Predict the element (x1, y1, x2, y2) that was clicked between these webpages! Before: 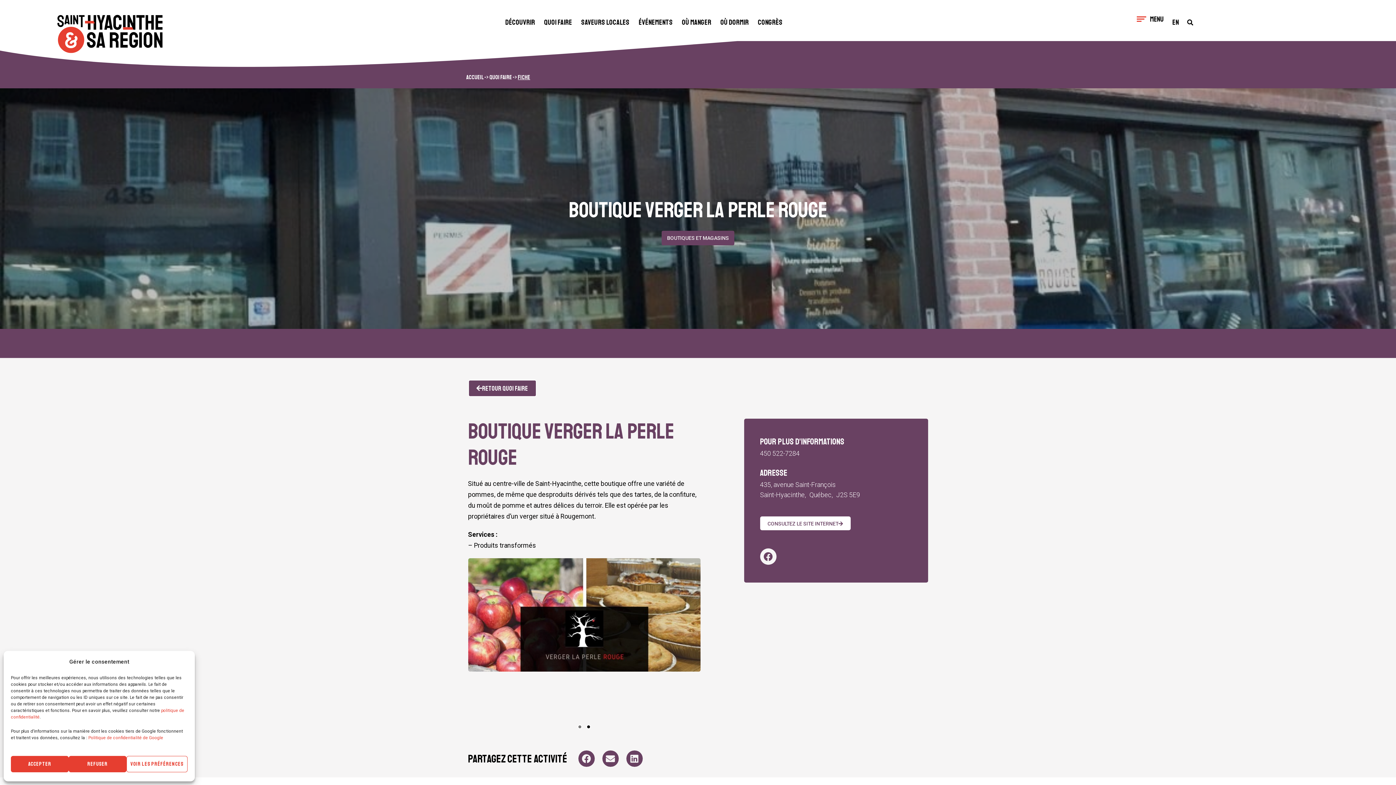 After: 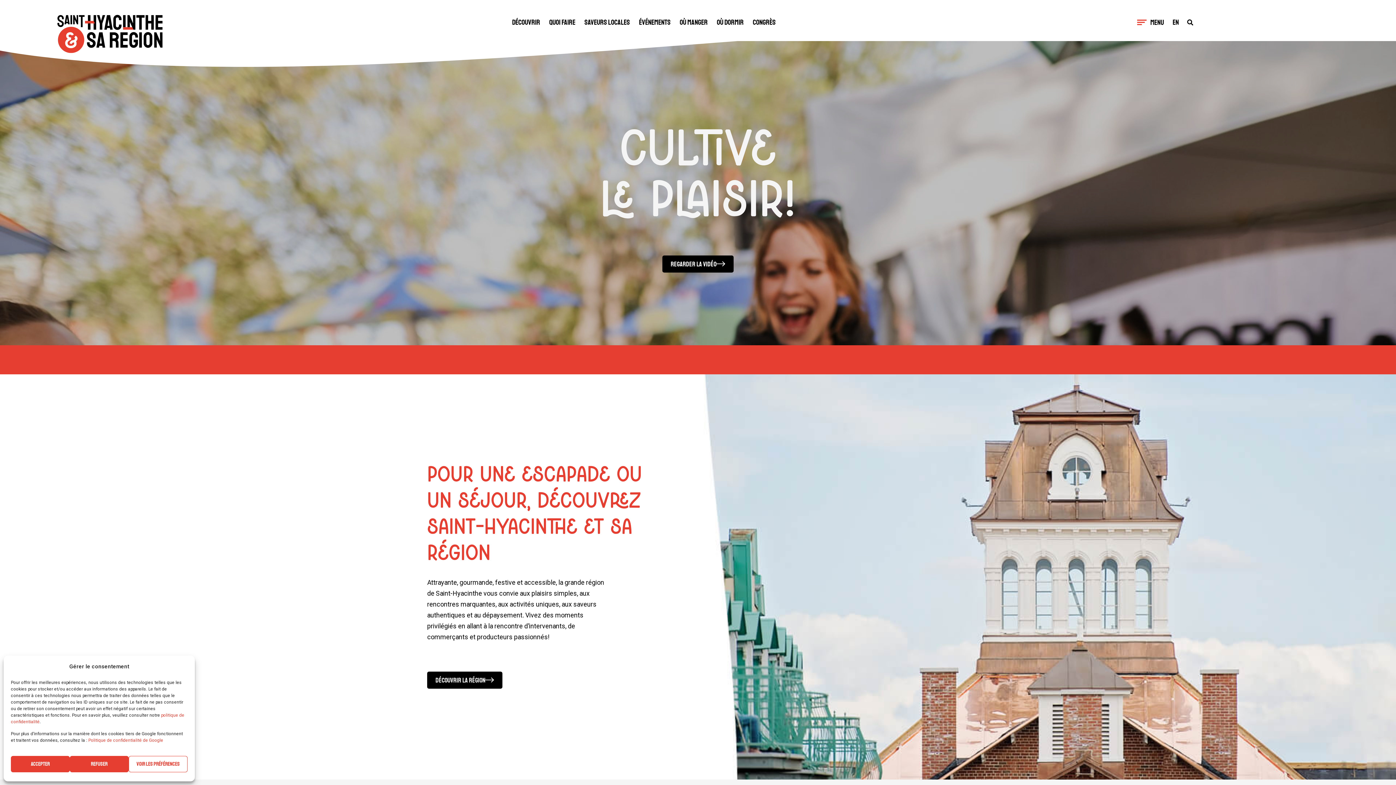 Action: bbox: (57, 14, 162, 53)